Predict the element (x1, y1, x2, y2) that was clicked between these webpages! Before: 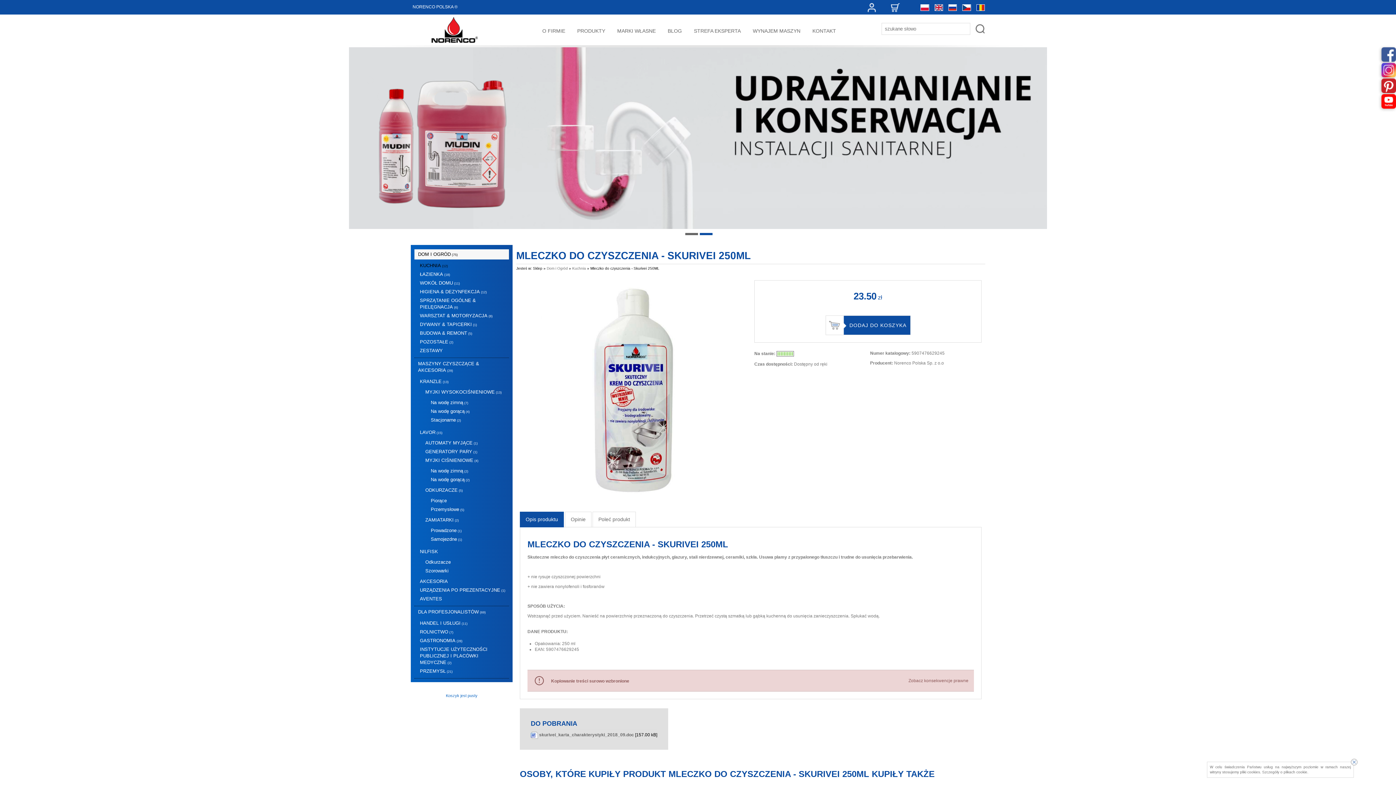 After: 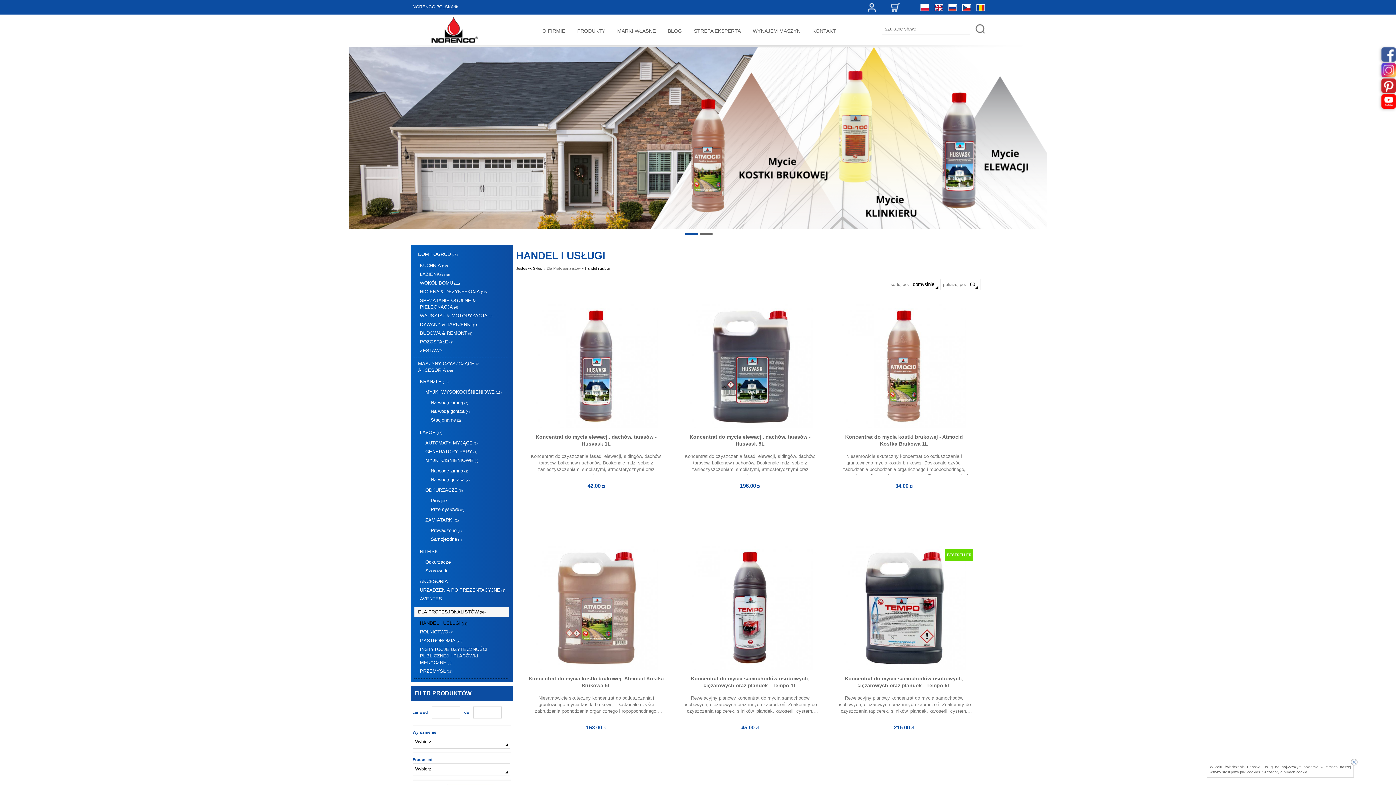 Action: bbox: (420, 619, 507, 628) label: HANDEL I USŁUGI (11)